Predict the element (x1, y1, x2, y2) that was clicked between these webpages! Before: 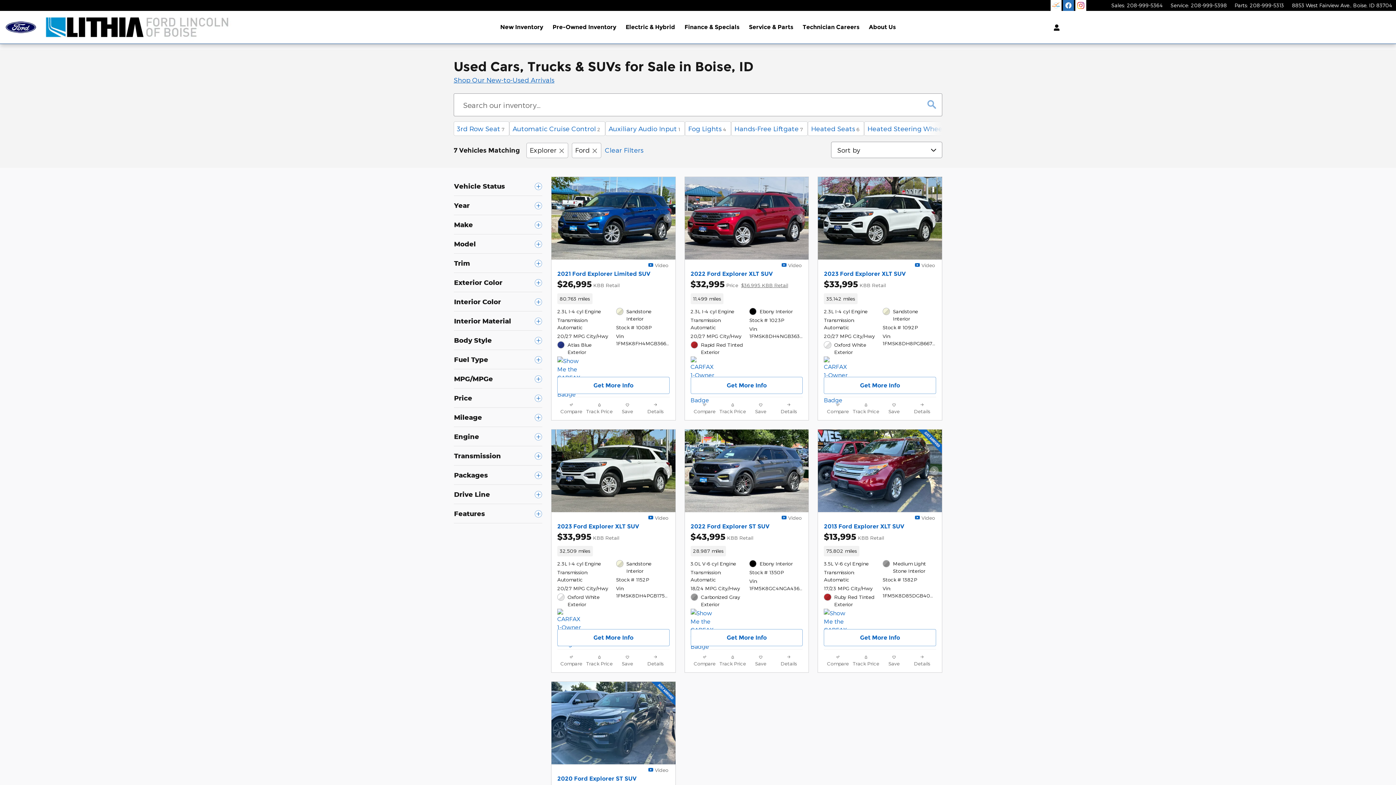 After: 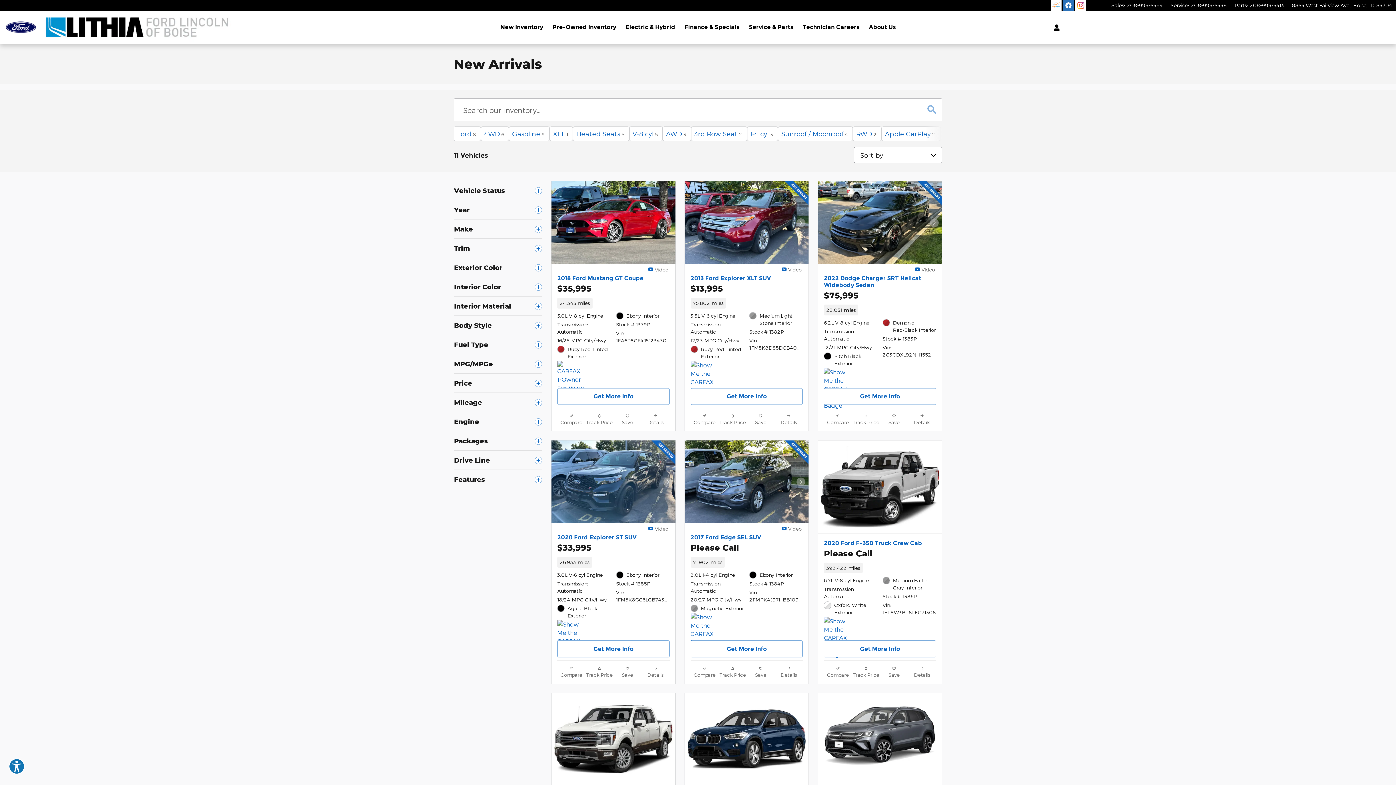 Action: bbox: (453, 76, 554, 83) label: Shop Our New-to-Used Arrivals